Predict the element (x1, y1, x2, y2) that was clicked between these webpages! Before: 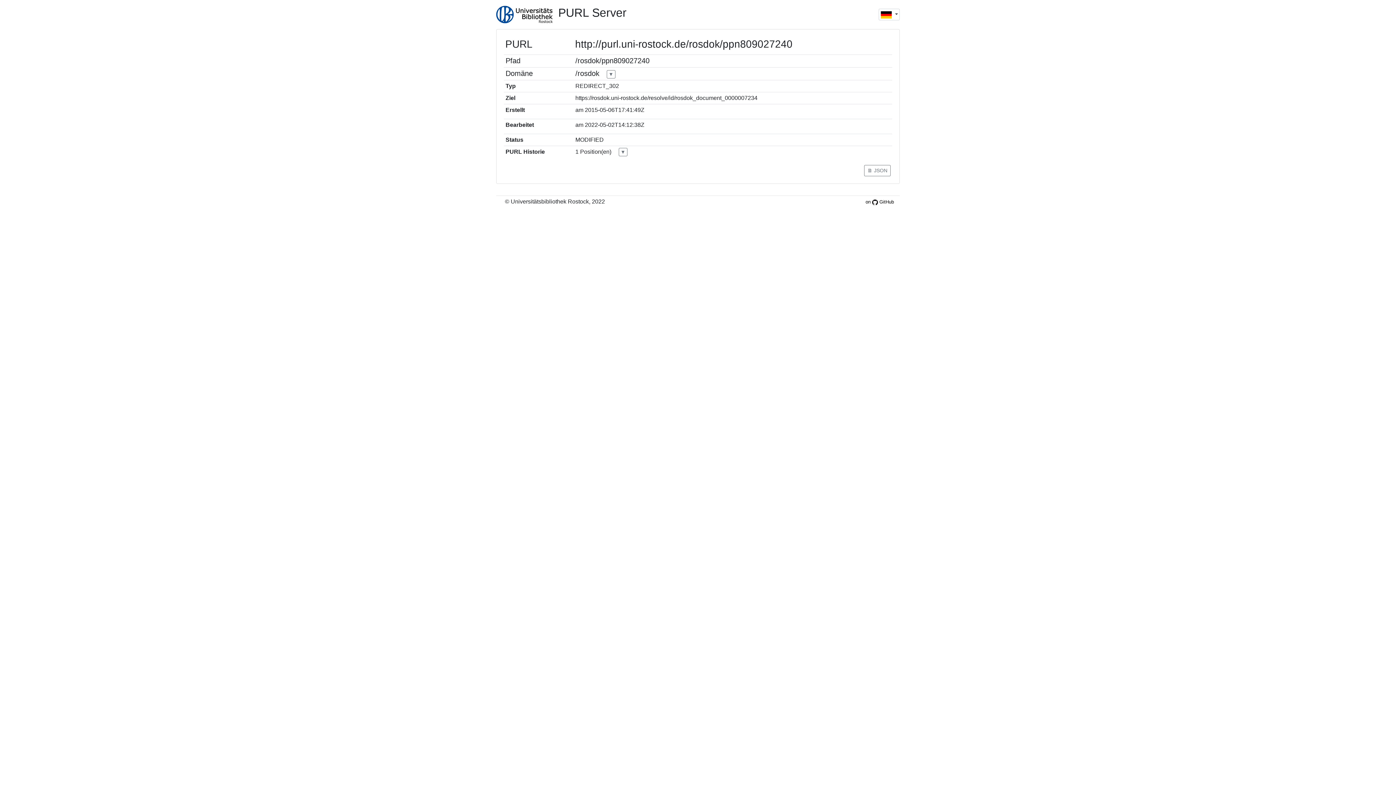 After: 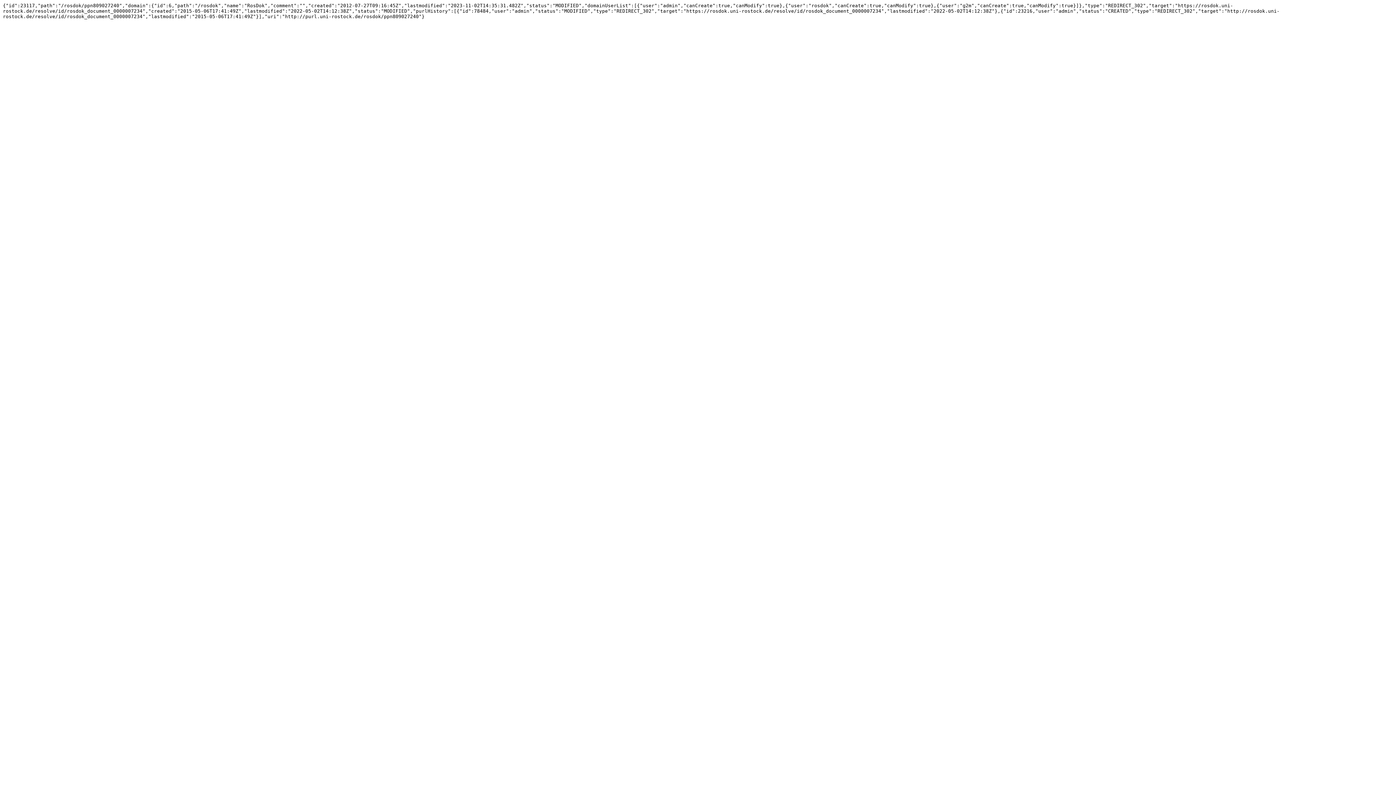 Action: label: 🗎 JSON bbox: (864, 165, 890, 176)